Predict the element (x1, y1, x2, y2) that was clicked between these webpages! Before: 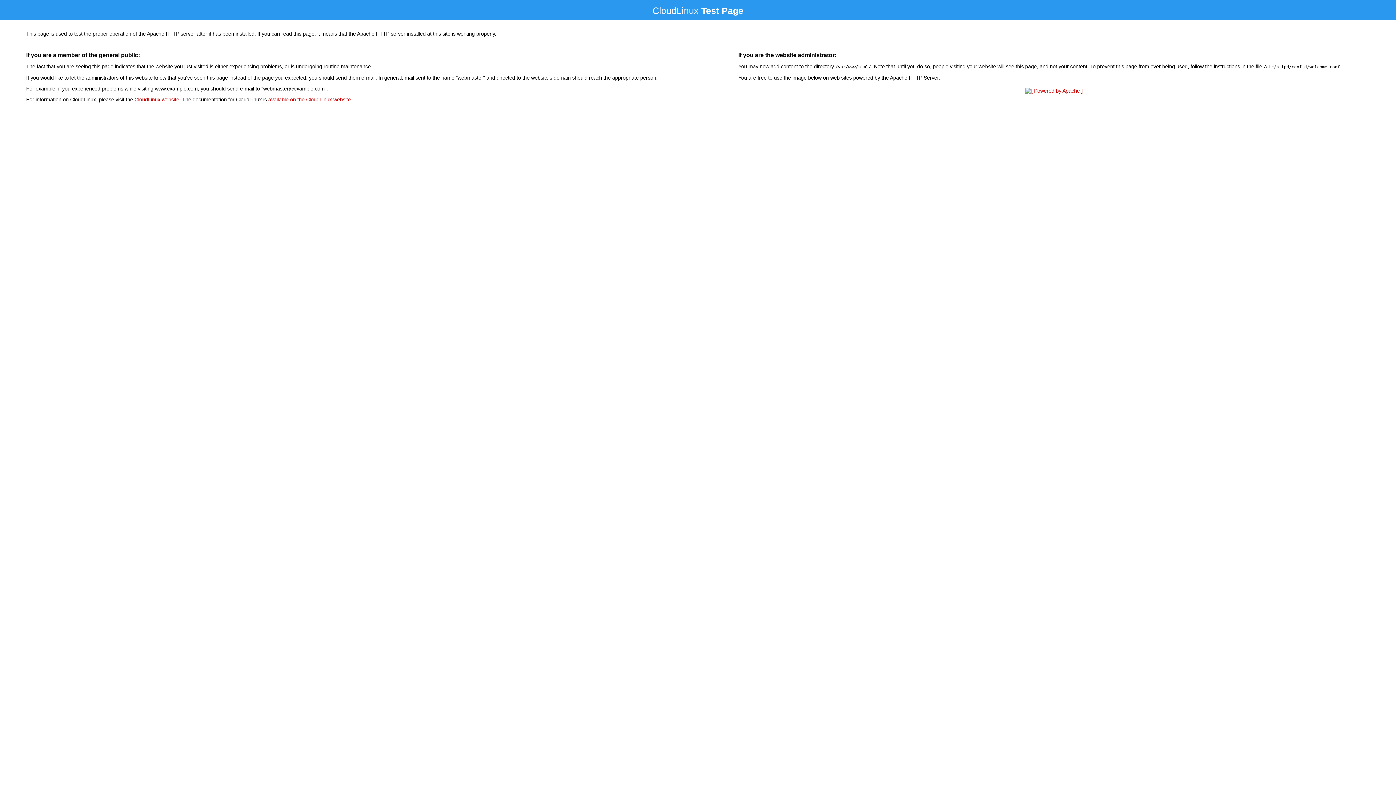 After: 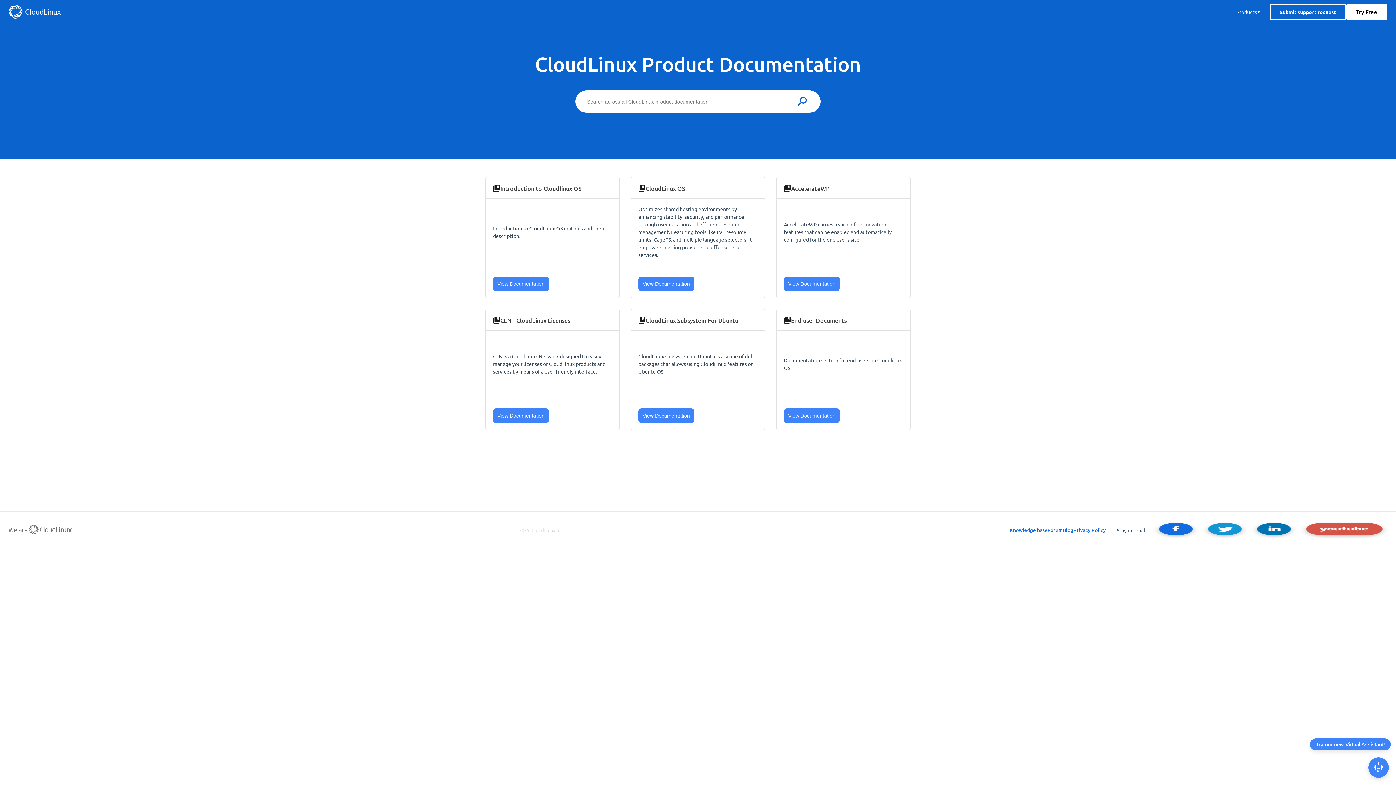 Action: label: available on the CloudLinux website bbox: (268, 96, 350, 102)